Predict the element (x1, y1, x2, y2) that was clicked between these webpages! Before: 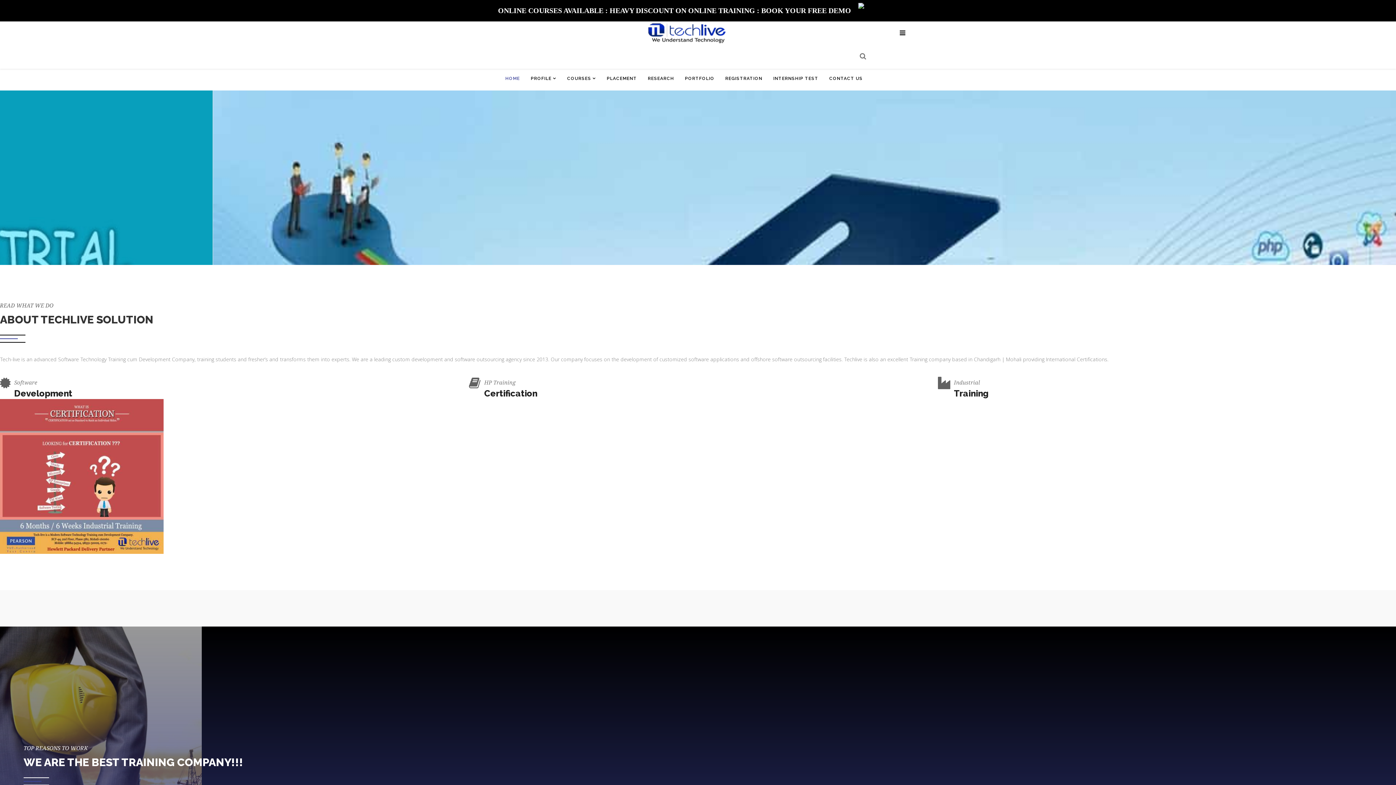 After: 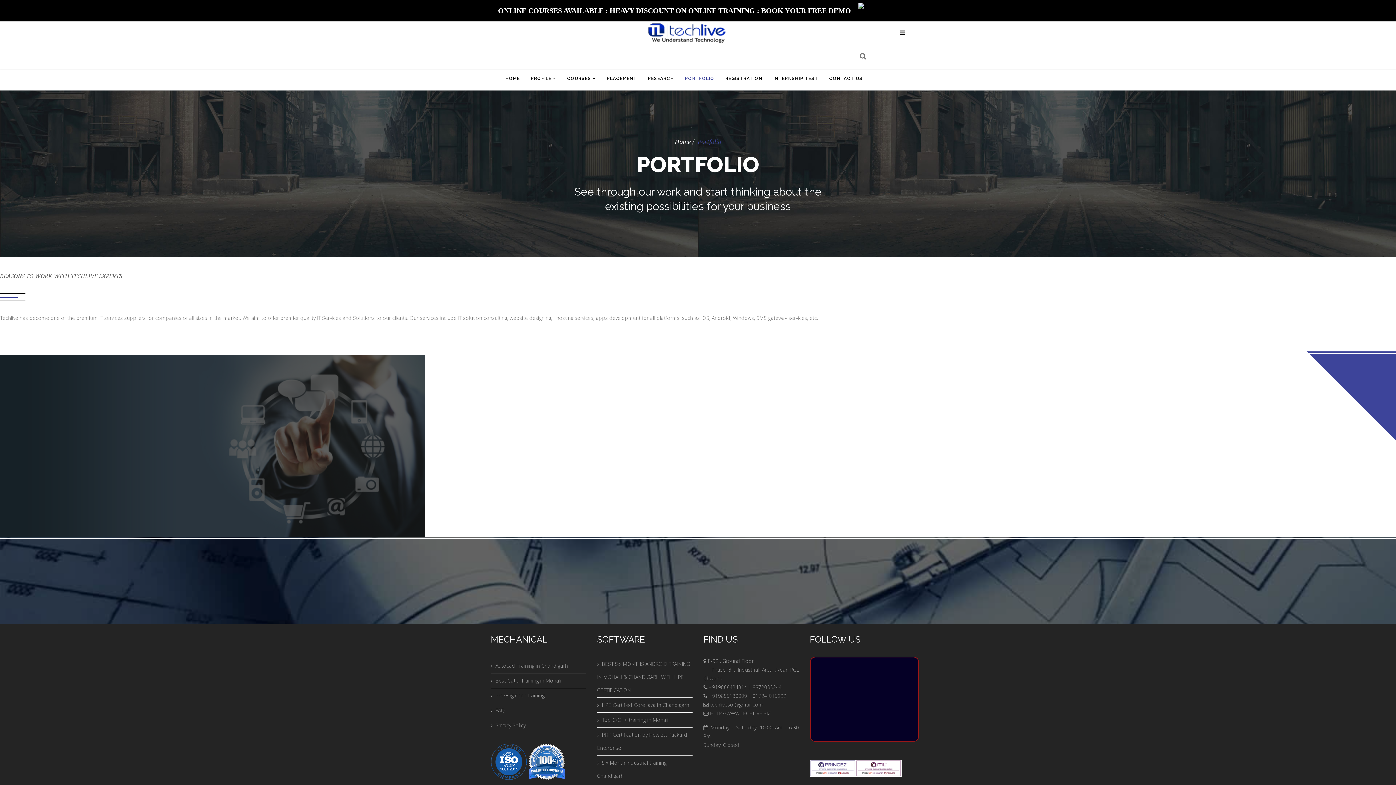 Action: label: PORTFOLIO bbox: (679, 66, 720, 90)